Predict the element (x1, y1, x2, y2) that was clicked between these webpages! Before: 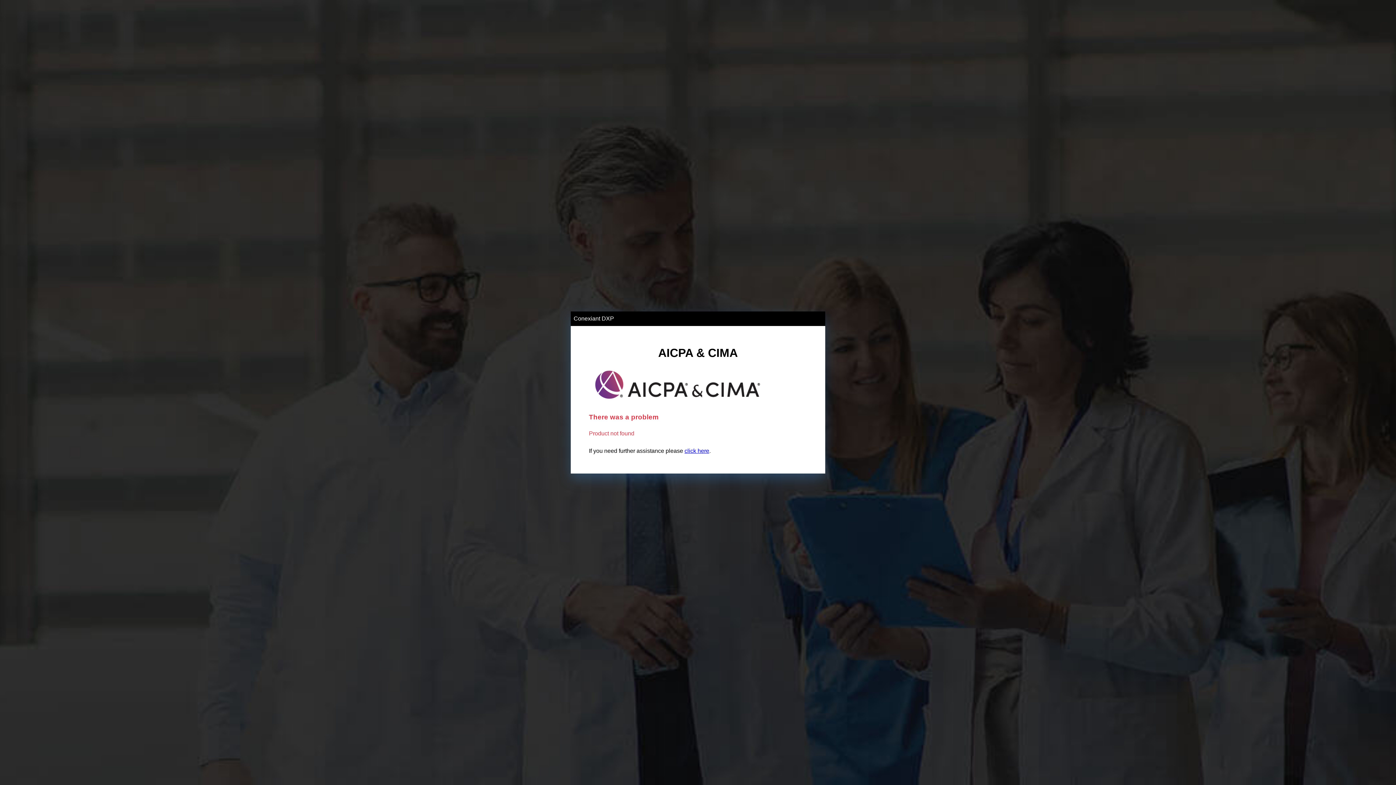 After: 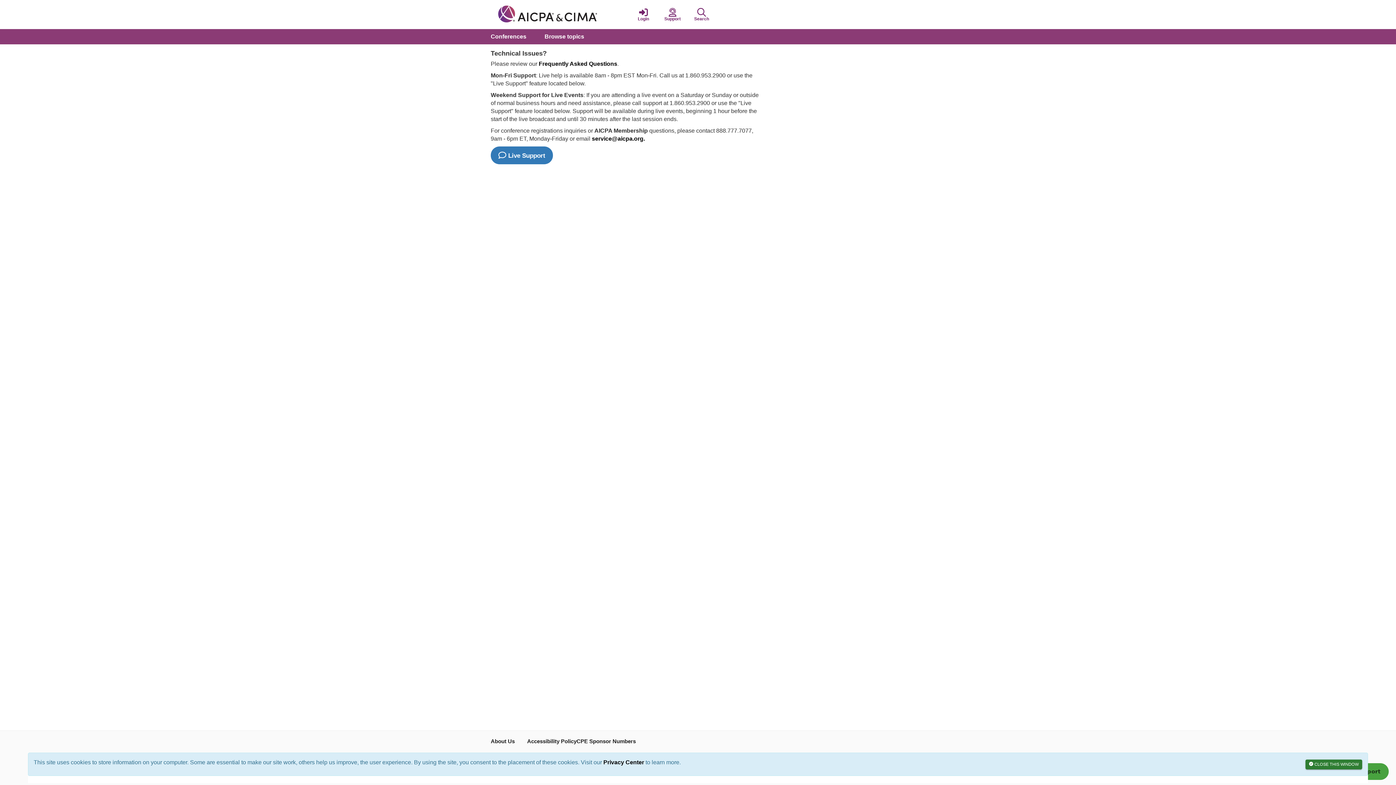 Action: label: click here bbox: (684, 447, 709, 454)